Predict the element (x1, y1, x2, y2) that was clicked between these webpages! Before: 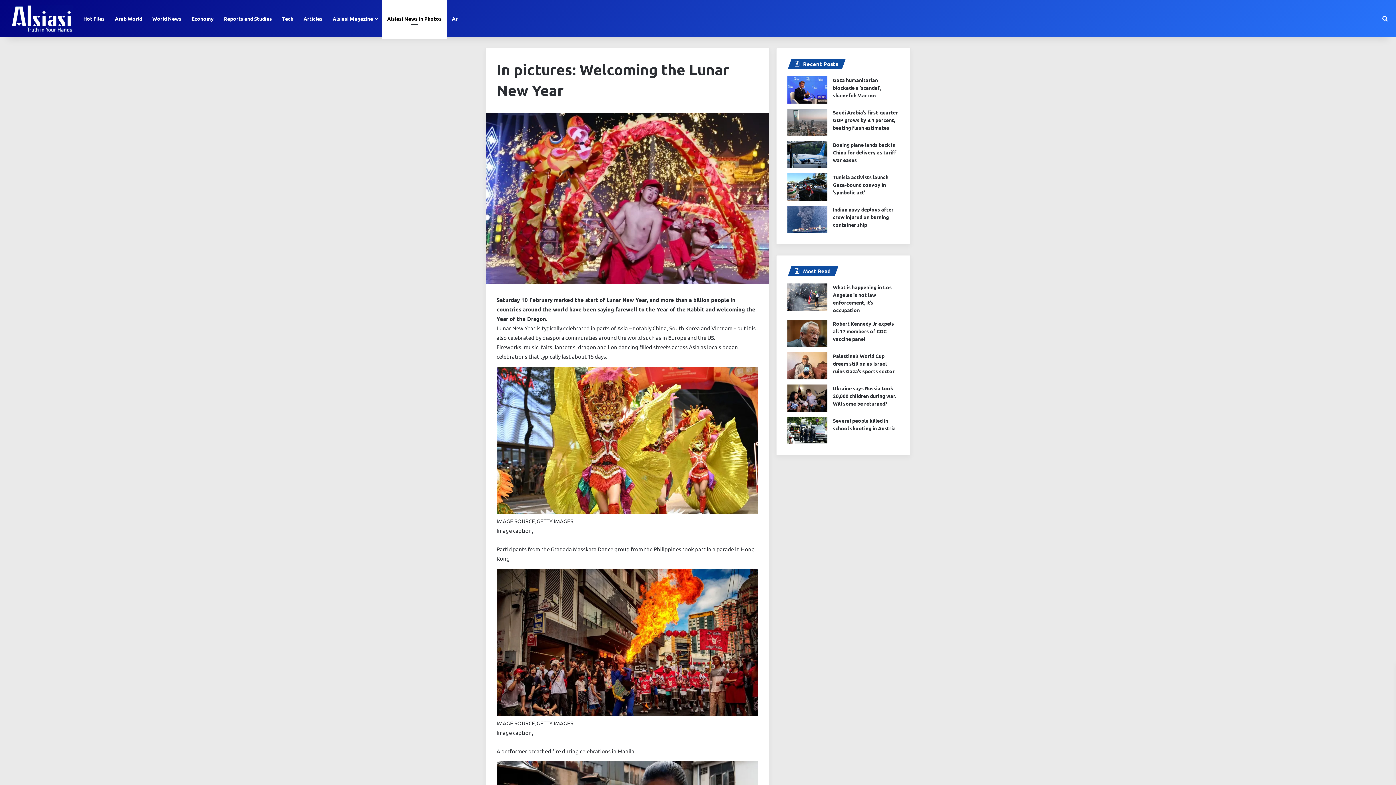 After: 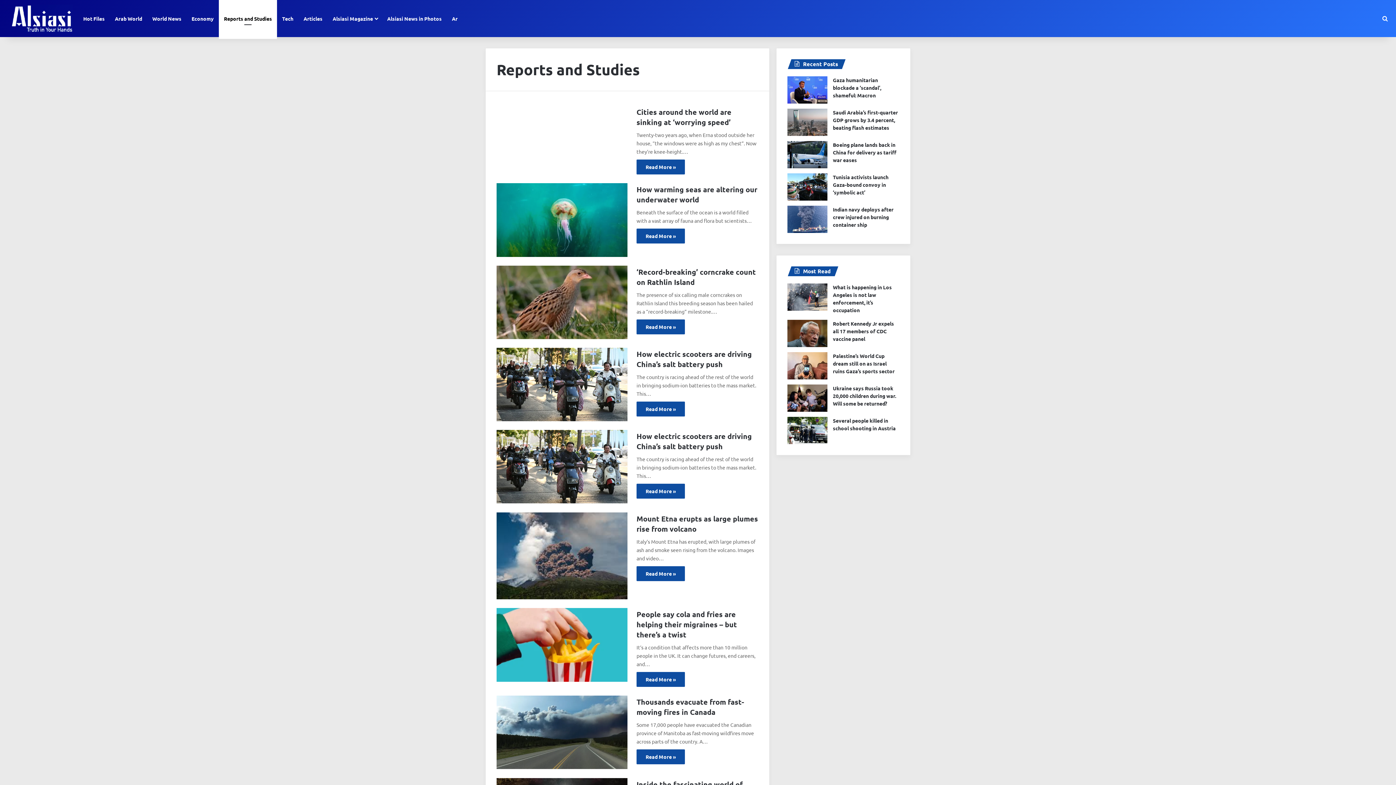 Action: label: Reports and Studies bbox: (218, 0, 277, 37)